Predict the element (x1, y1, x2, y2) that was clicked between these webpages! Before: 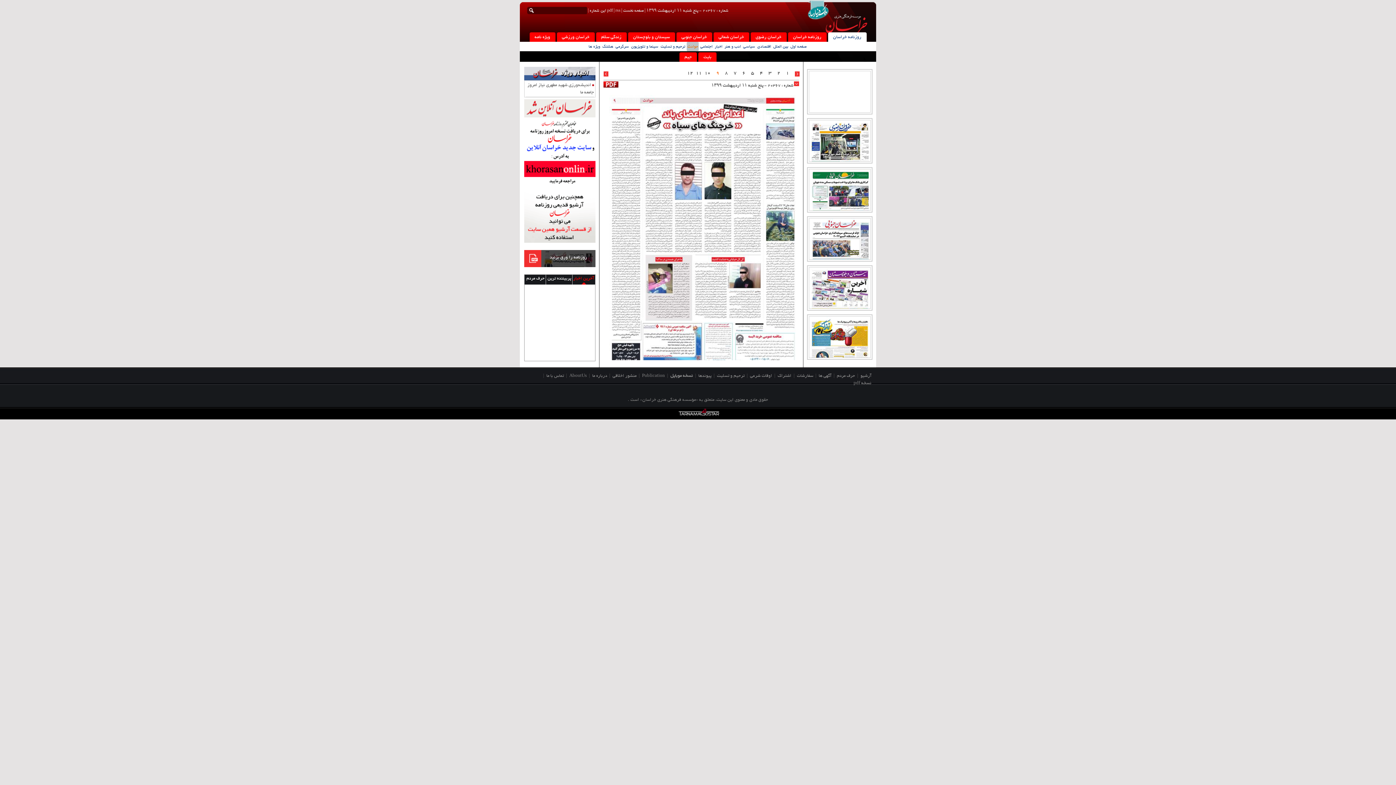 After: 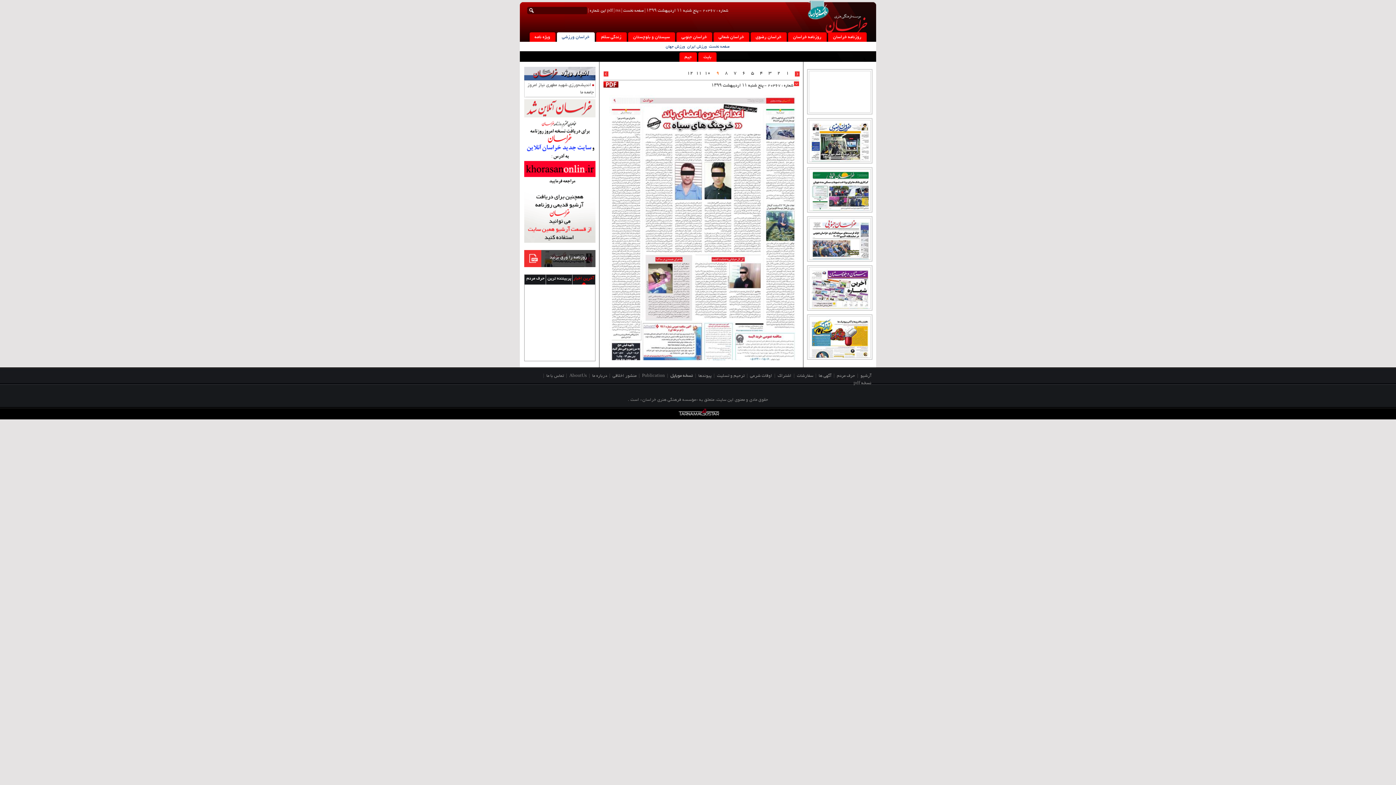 Action: label: خراسان ورزشی bbox: (556, 32, 594, 41)